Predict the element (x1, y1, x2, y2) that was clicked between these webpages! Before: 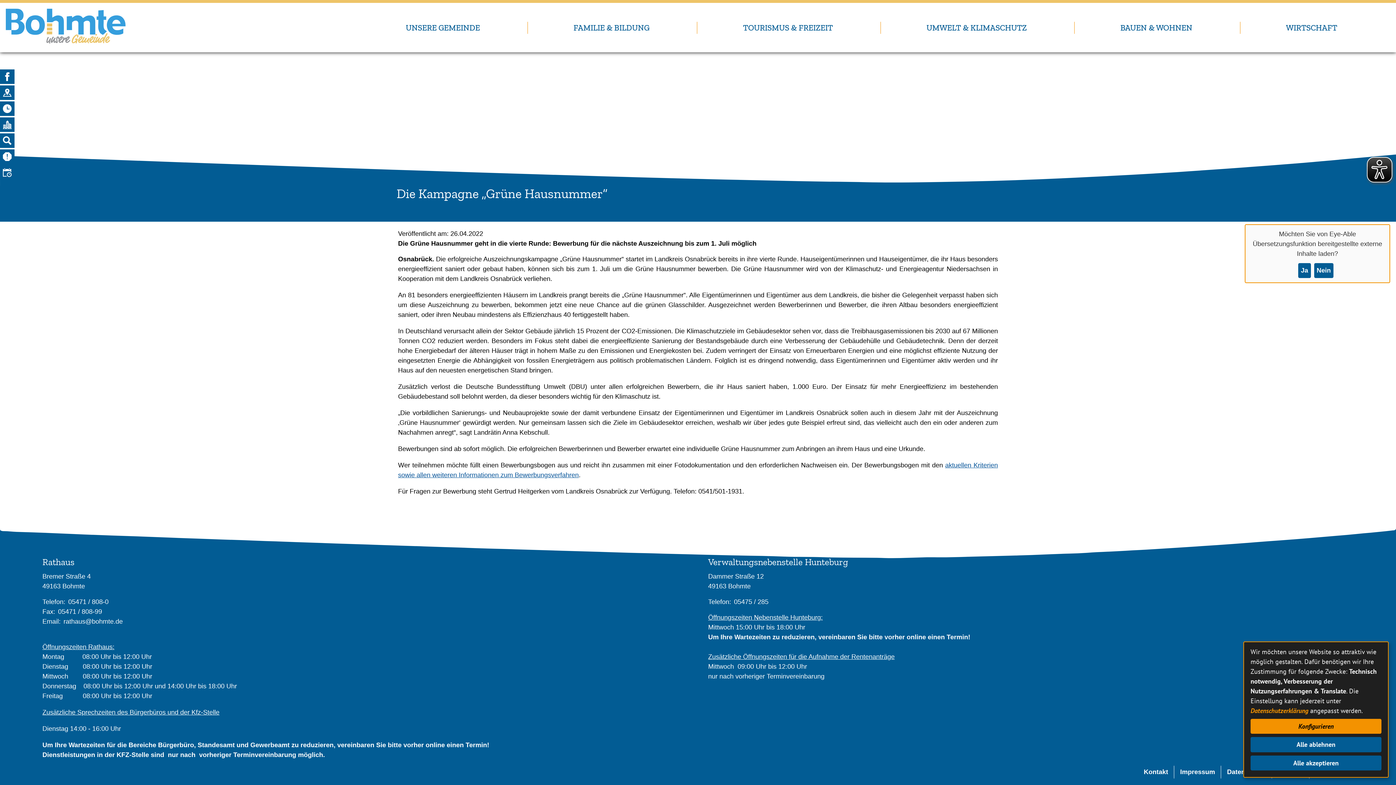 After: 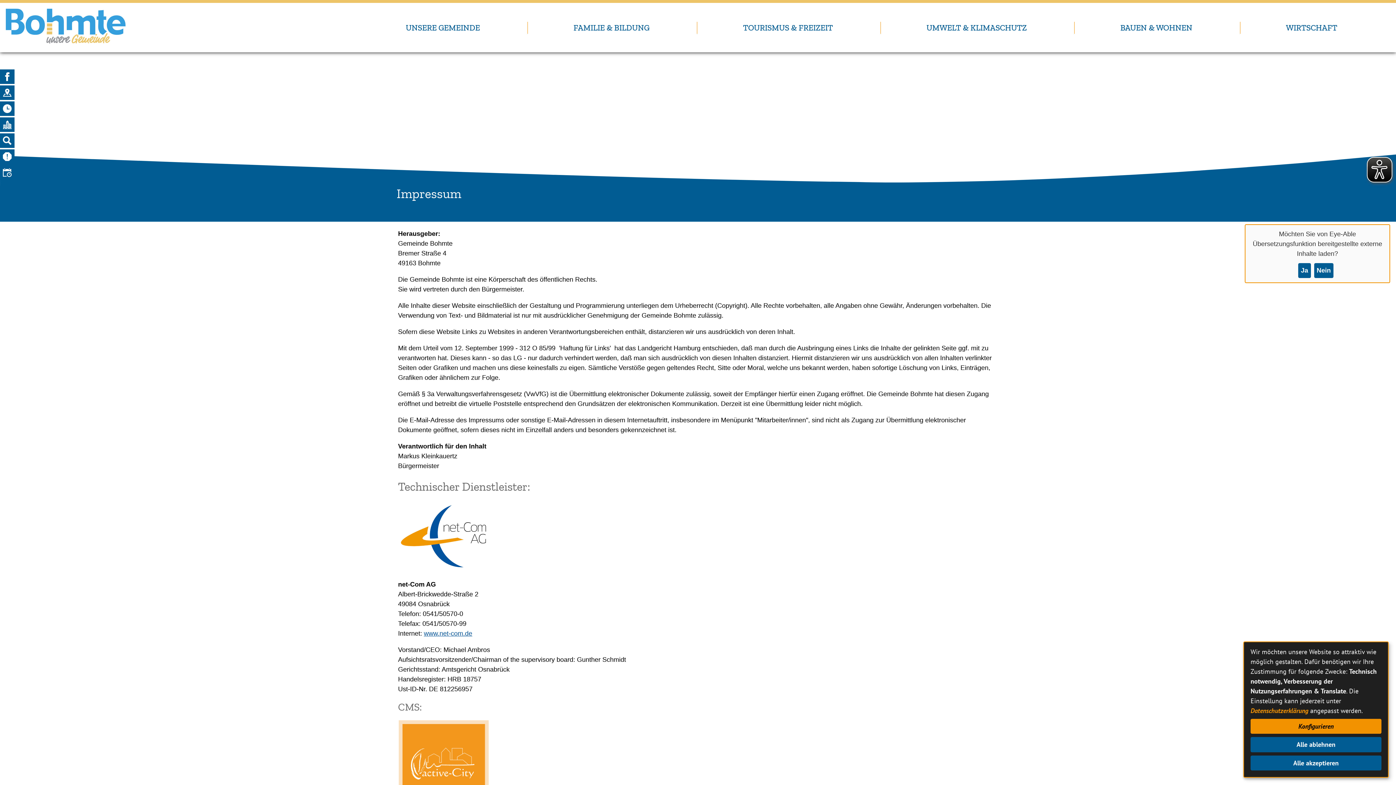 Action: label: Impressum bbox: (1180, 768, 1215, 775)